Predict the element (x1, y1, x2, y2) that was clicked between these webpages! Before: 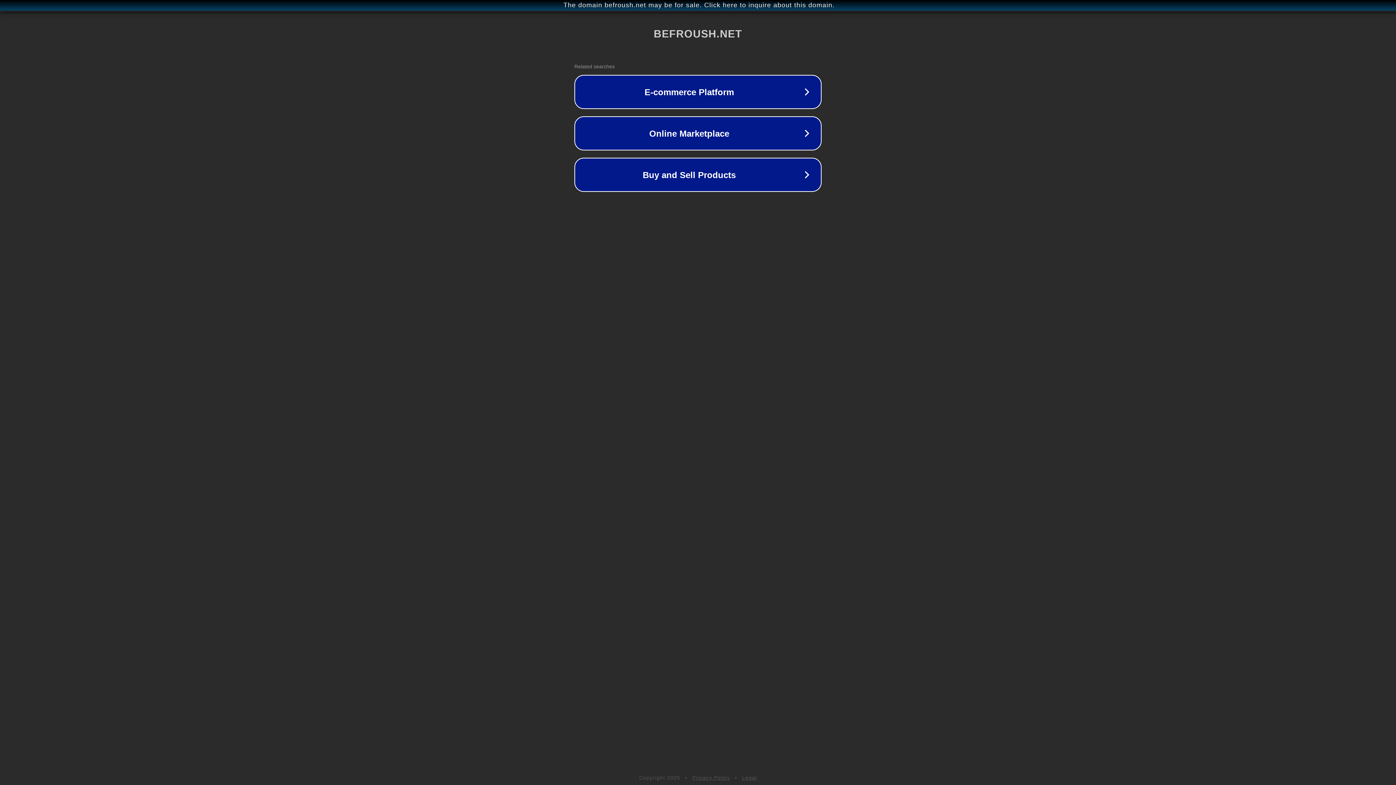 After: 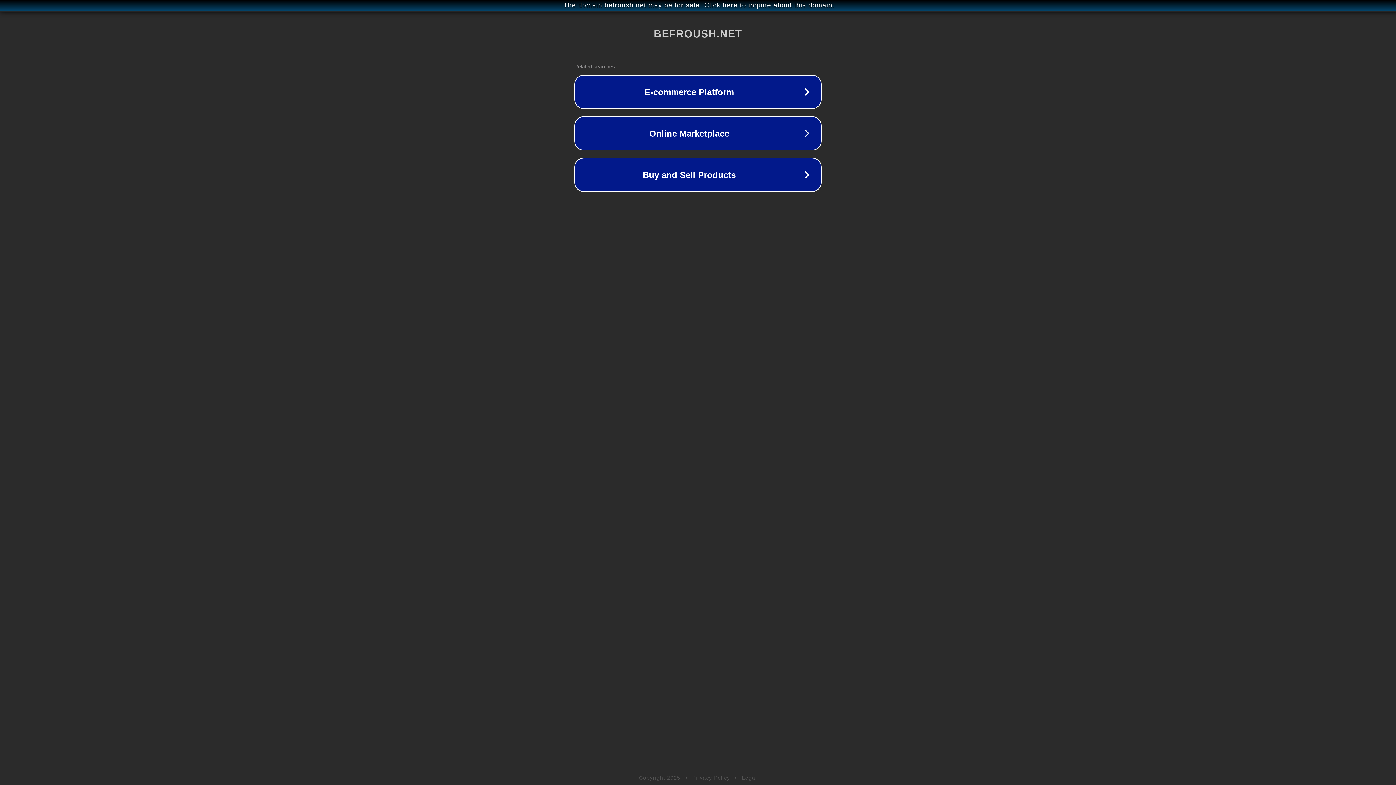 Action: bbox: (692, 775, 730, 781) label: Privacy Policy